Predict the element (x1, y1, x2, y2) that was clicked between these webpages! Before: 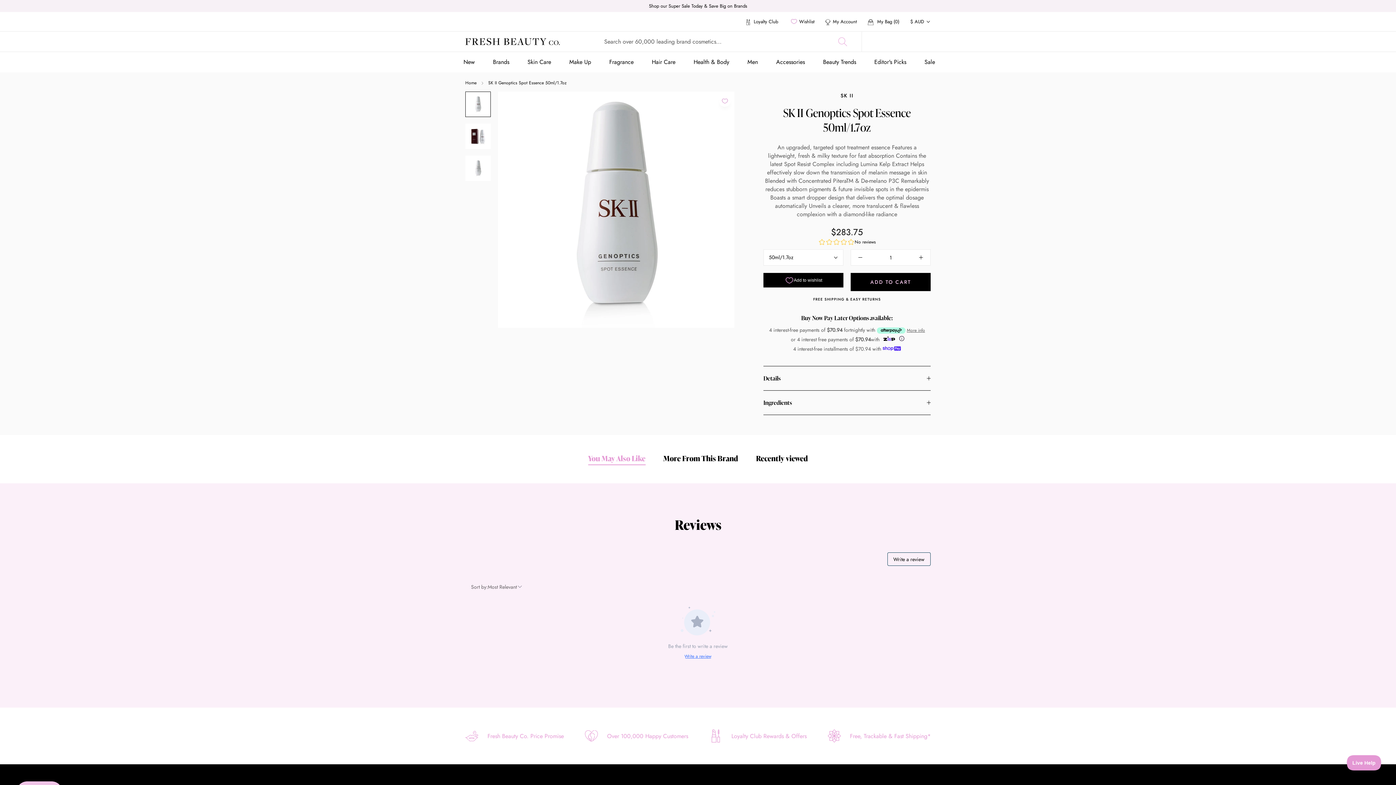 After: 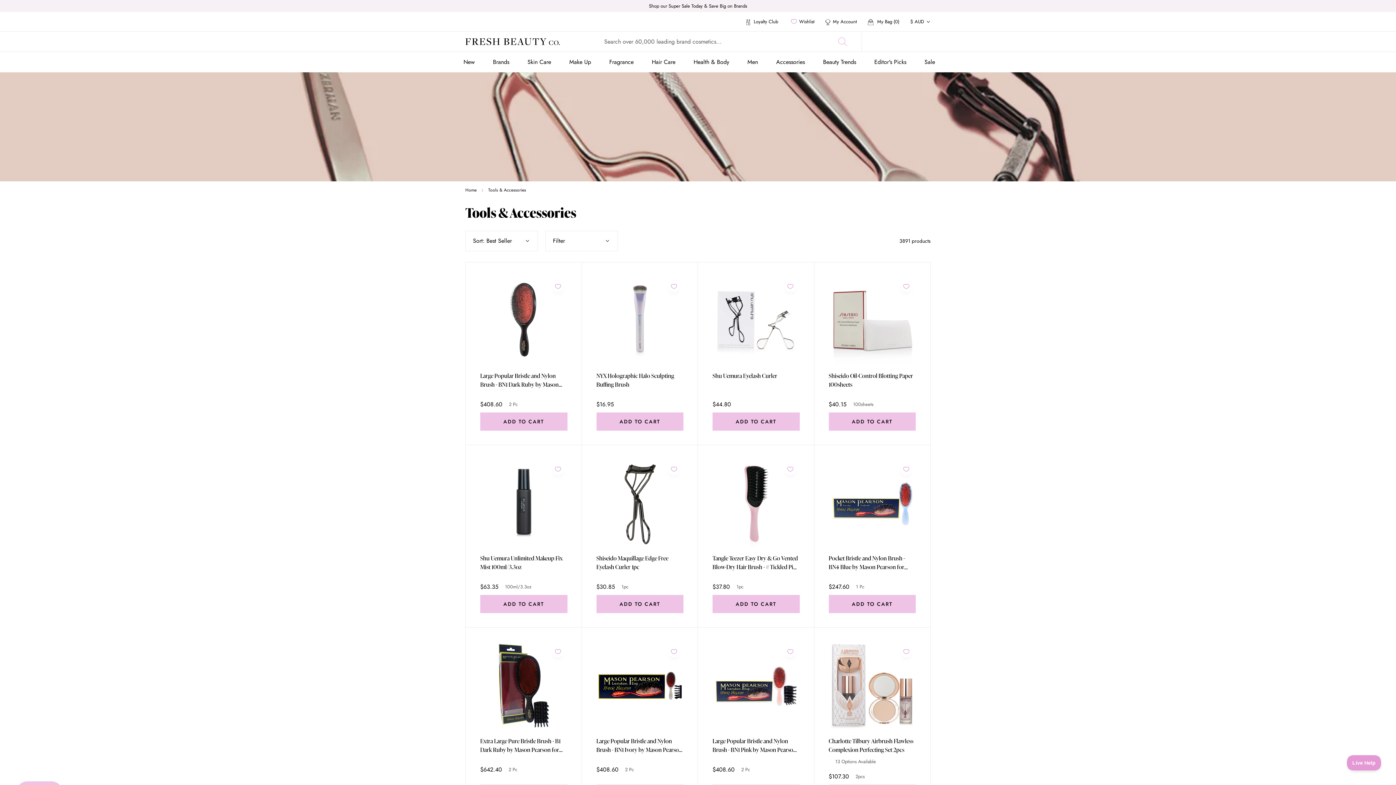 Action: bbox: (776, 57, 805, 66) label: Accessories
Accessories